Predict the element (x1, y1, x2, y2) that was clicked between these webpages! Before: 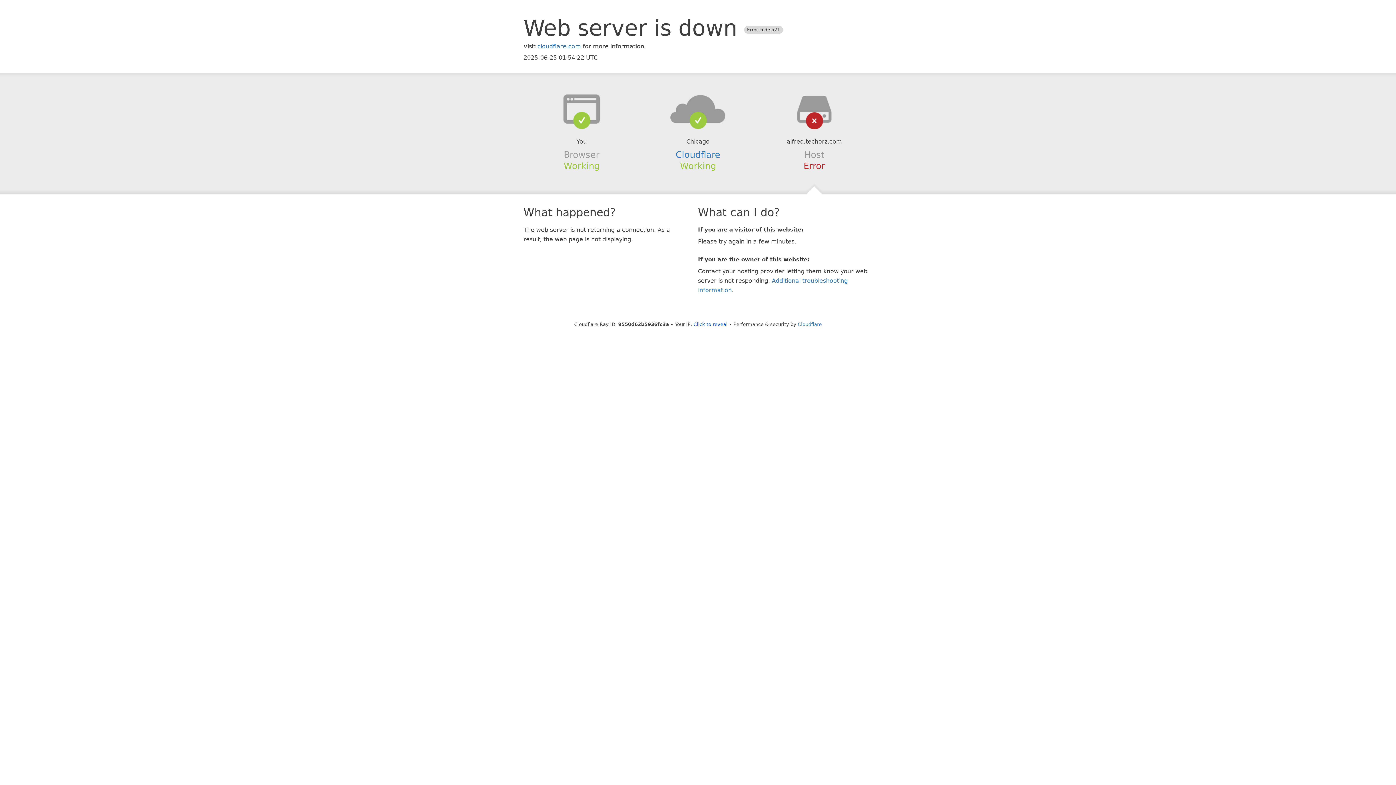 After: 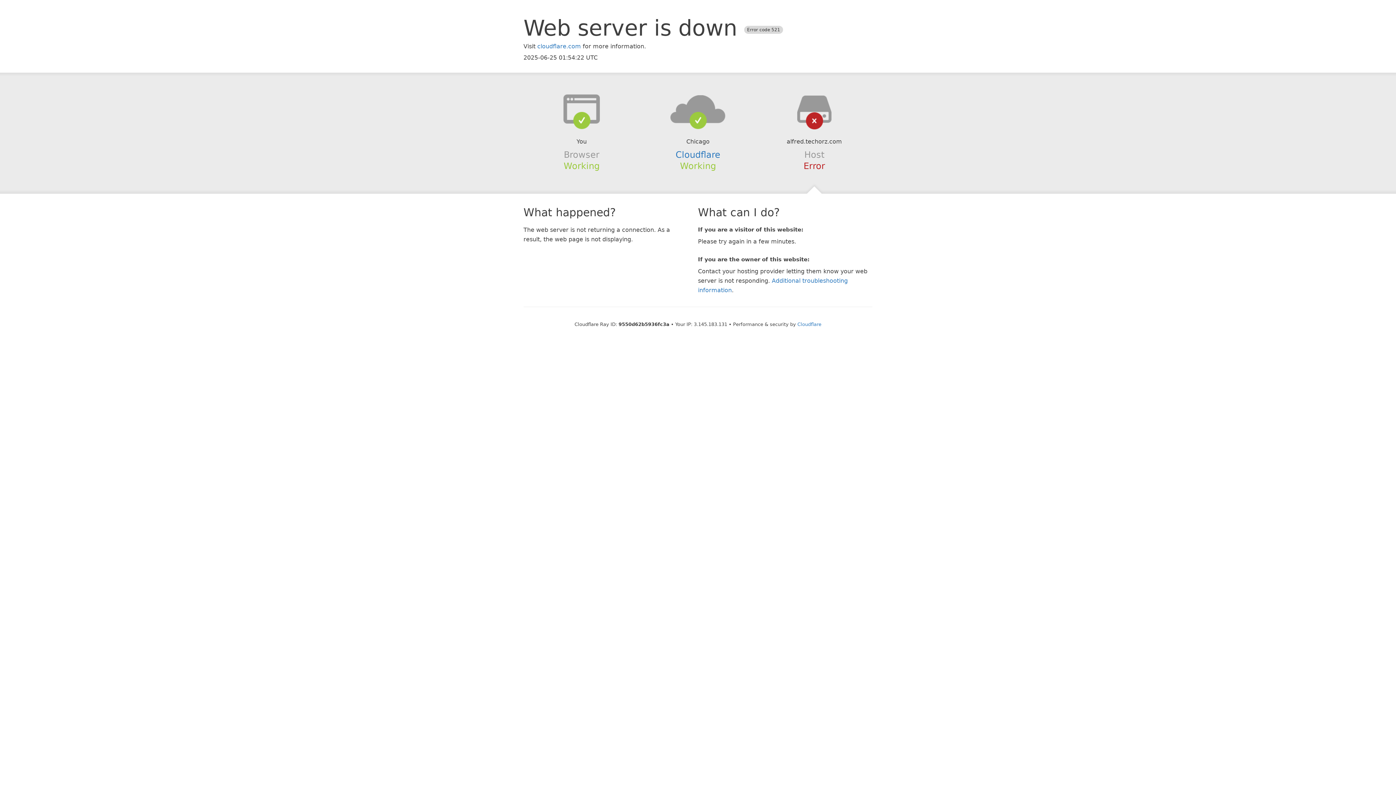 Action: label: Click to reveal bbox: (693, 321, 727, 327)